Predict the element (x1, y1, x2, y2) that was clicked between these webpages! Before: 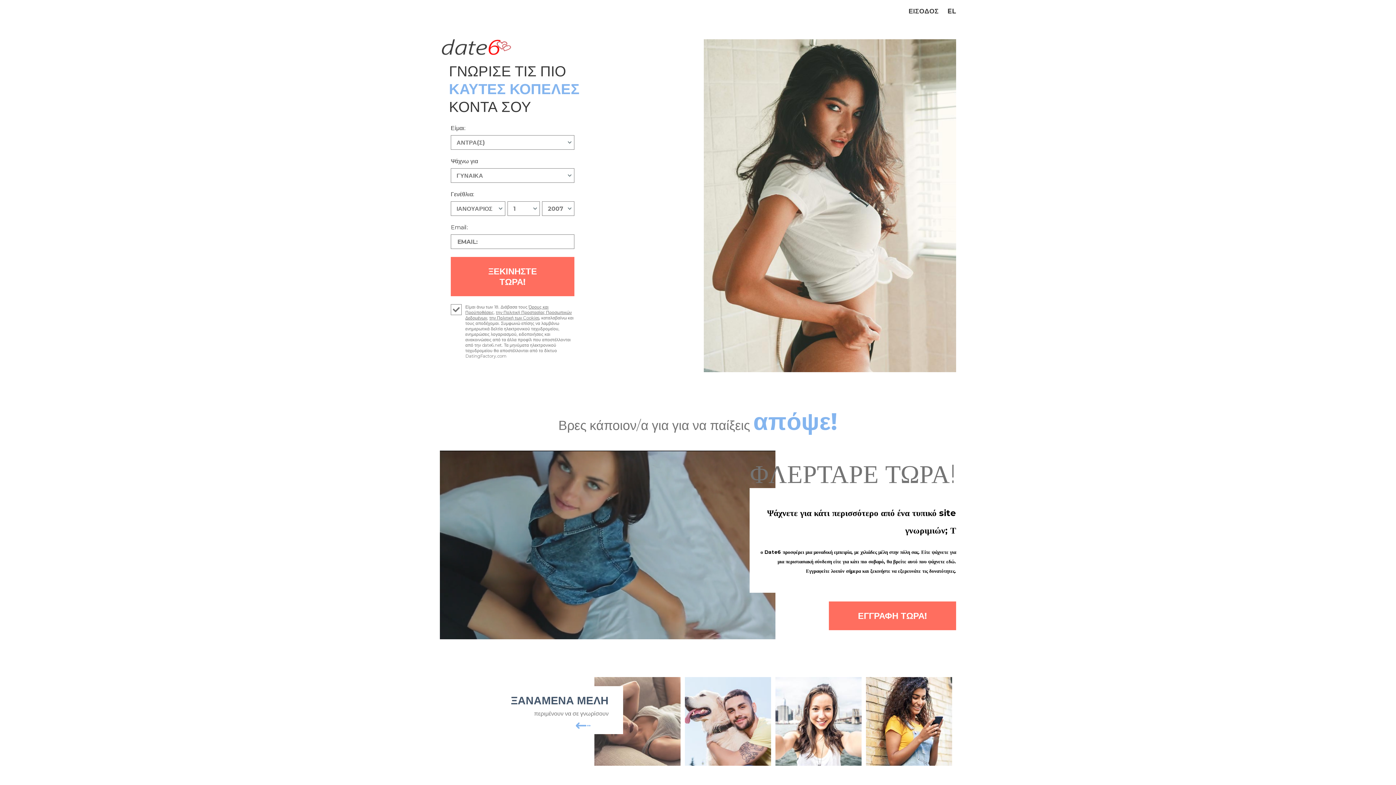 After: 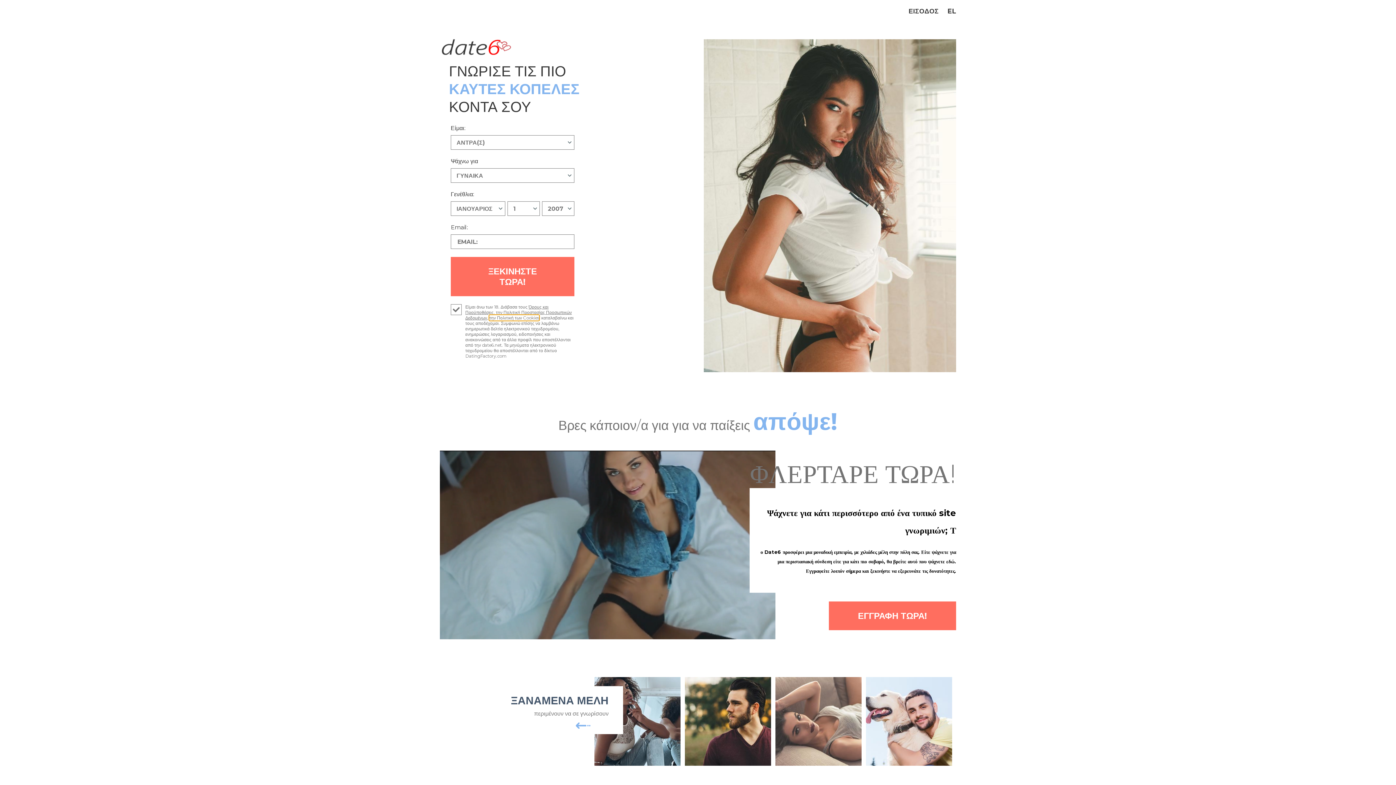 Action: label: την Πολιτική των Cookies bbox: (489, 315, 539, 320)